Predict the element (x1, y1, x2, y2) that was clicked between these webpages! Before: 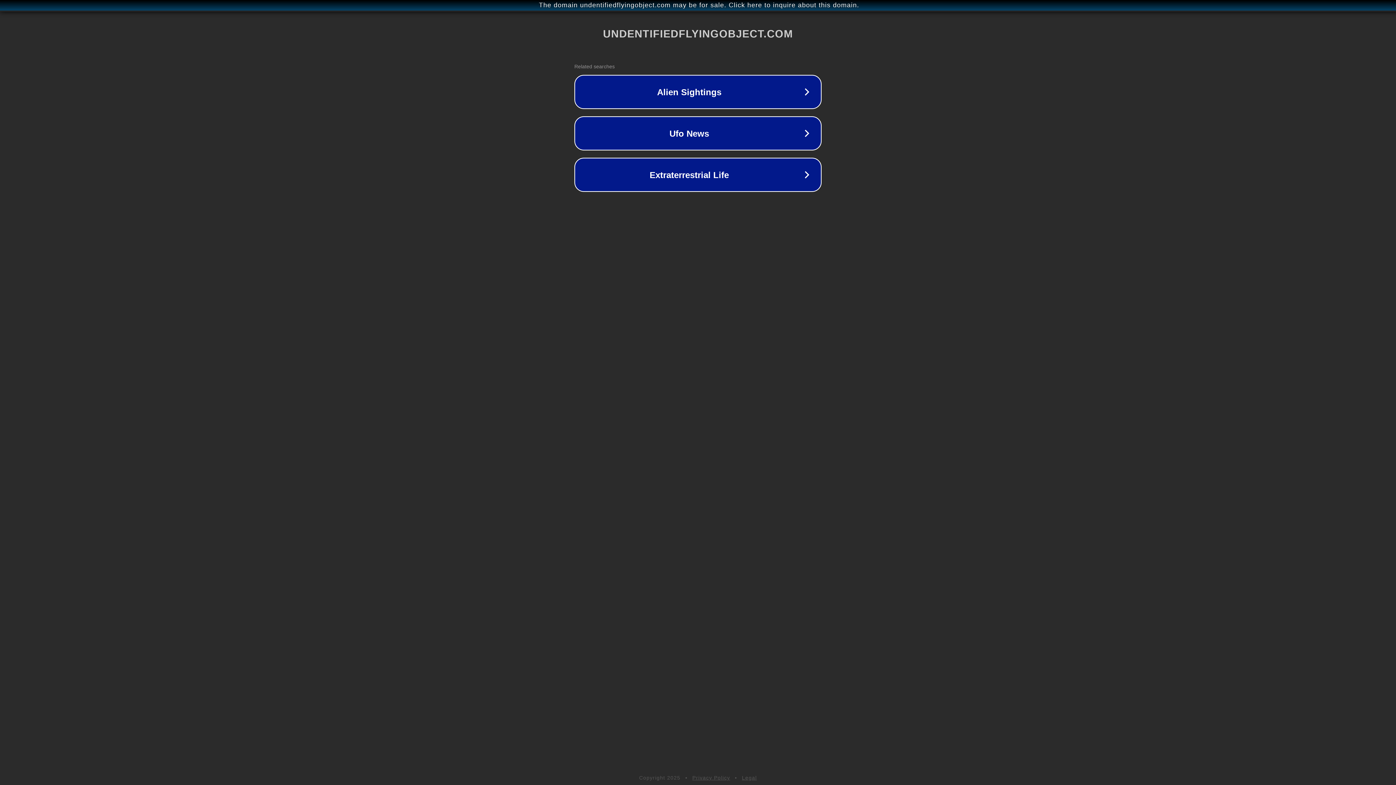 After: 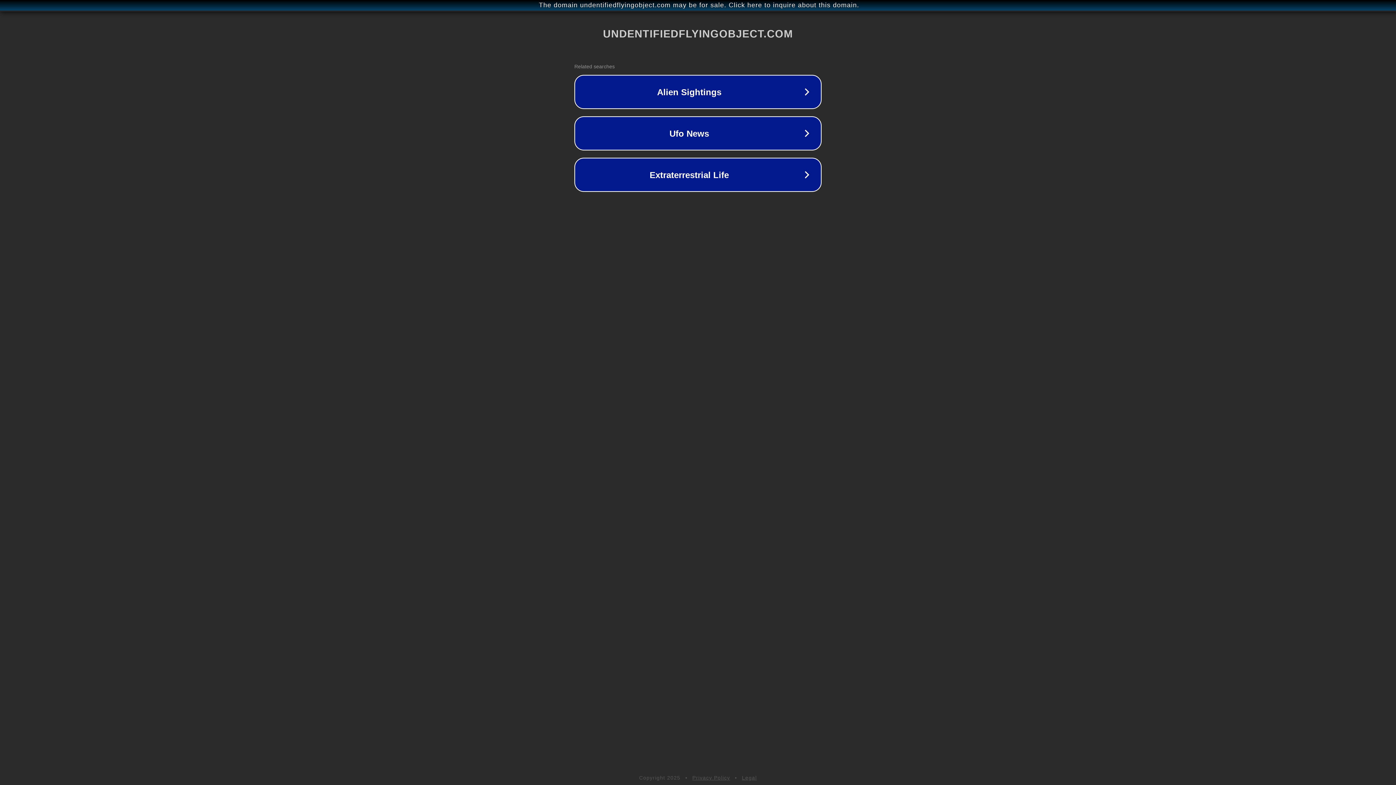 Action: bbox: (692, 775, 730, 781) label: Privacy Policy